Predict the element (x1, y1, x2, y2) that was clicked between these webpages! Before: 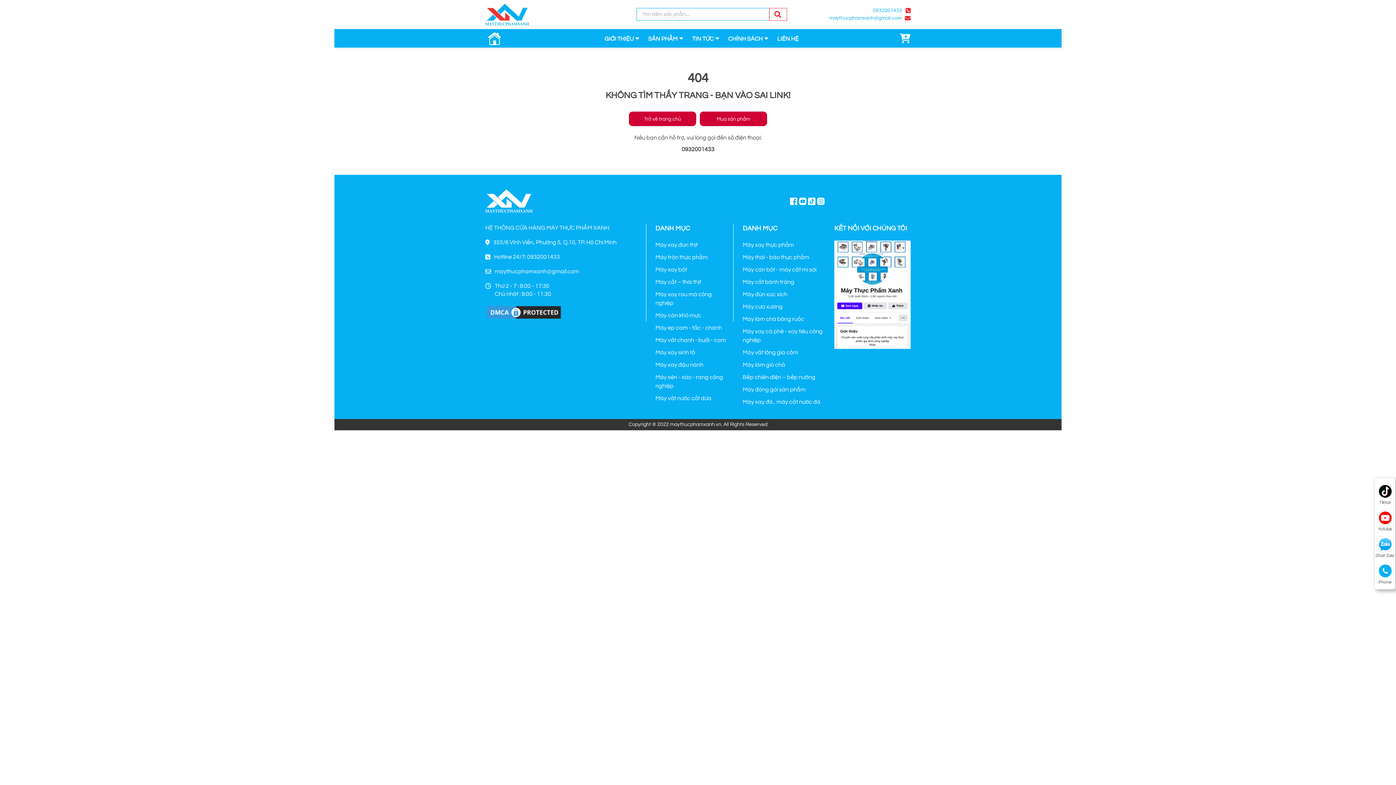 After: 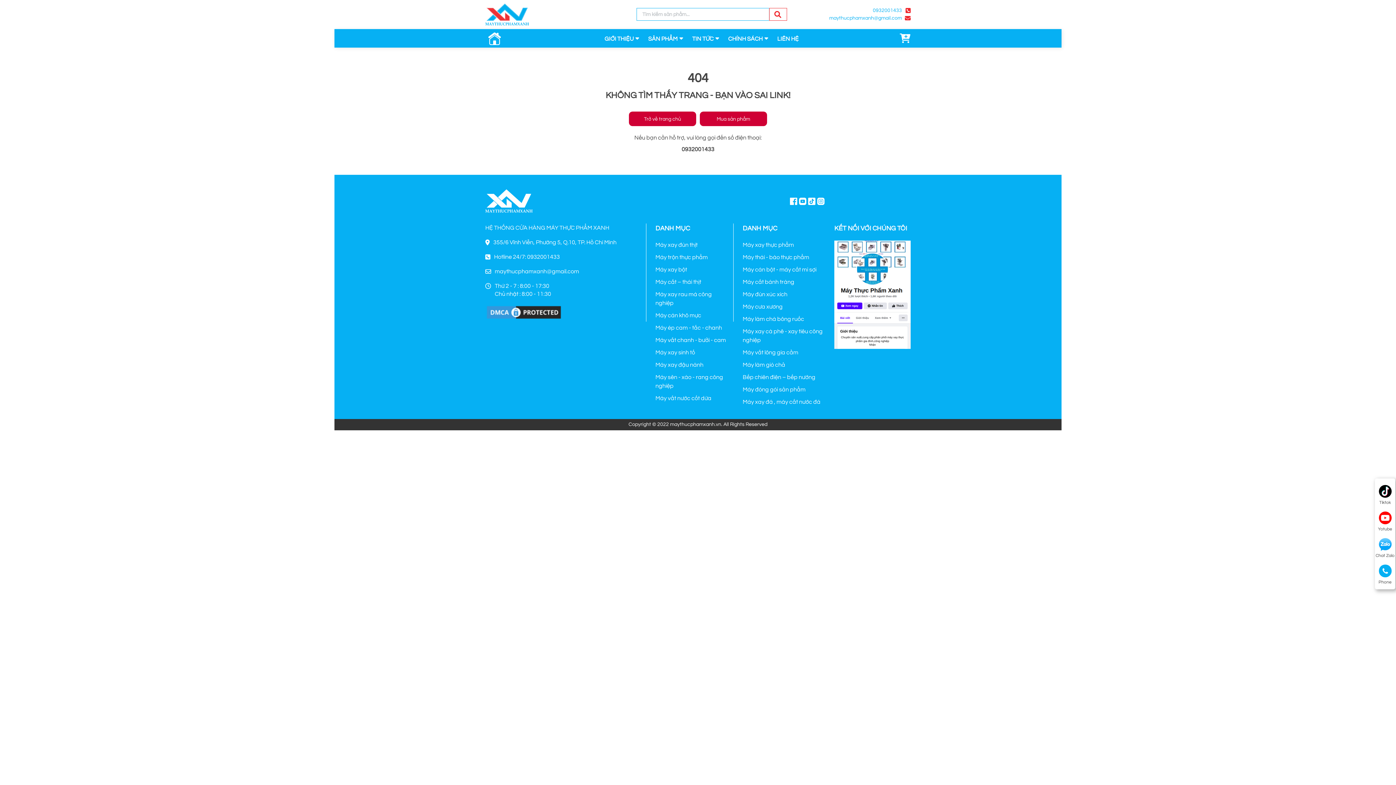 Action: bbox: (485, 238, 639, 249) label: 355/6 Vĩnh Viễn, Phường 5, Q.10, TP. Hồ Chí Minh